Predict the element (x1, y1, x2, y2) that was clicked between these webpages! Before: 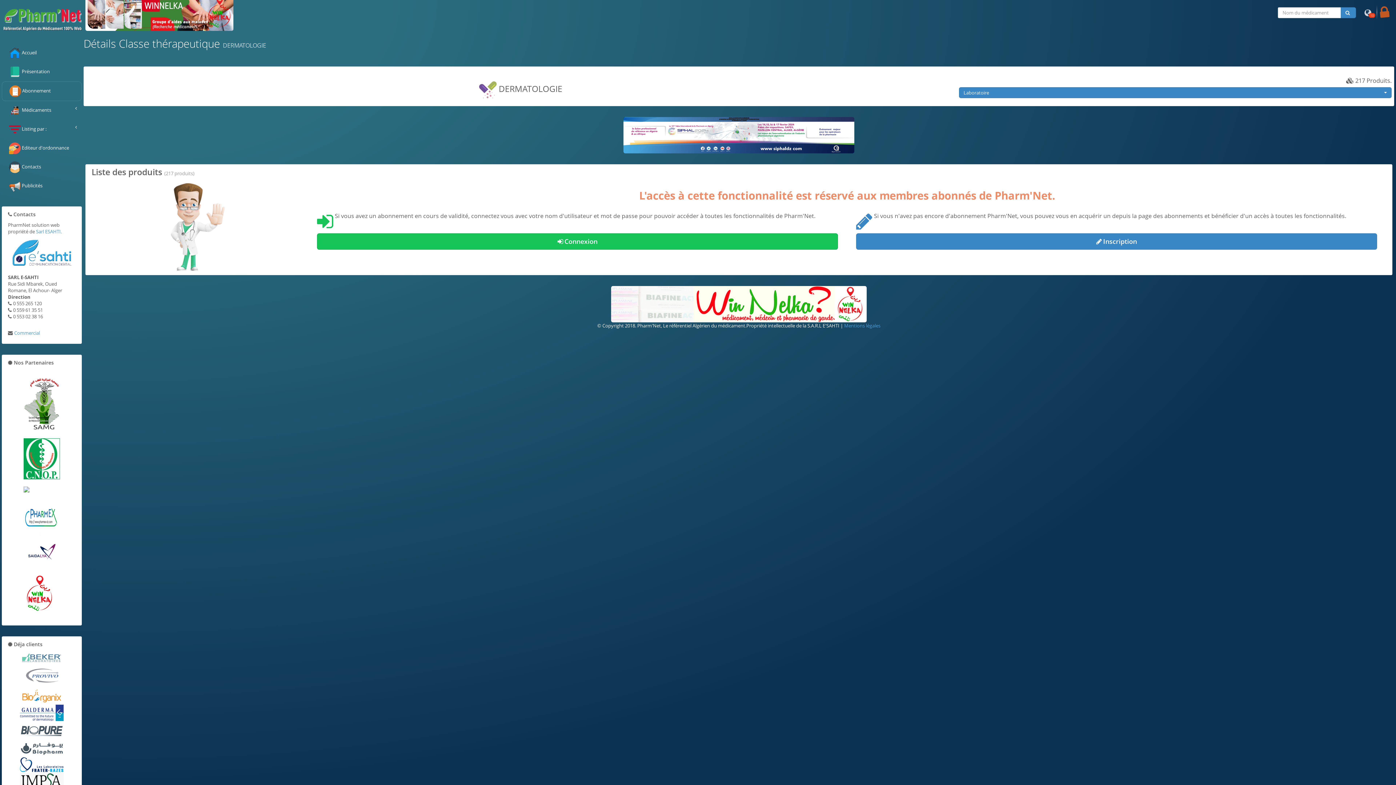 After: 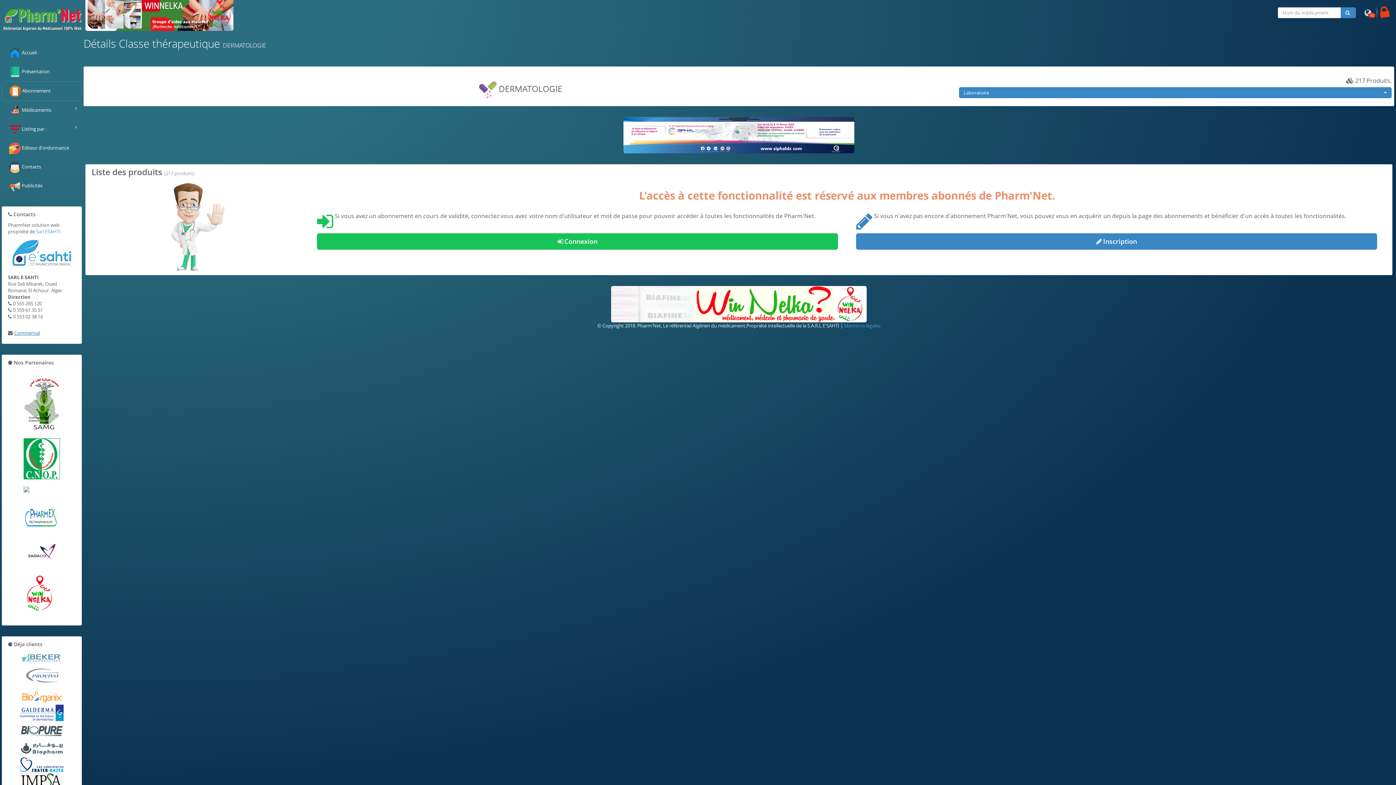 Action: bbox: (14, 329, 40, 336) label: Commercial